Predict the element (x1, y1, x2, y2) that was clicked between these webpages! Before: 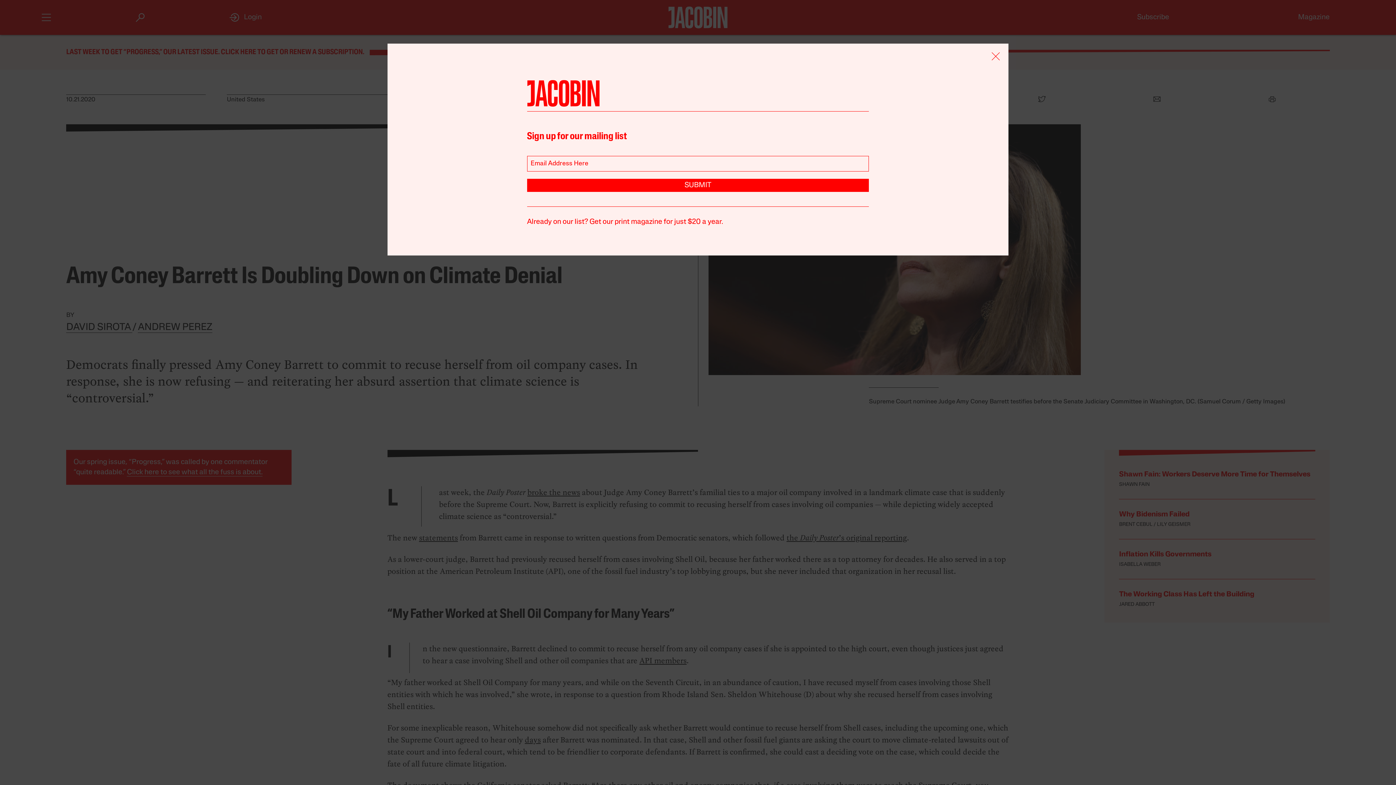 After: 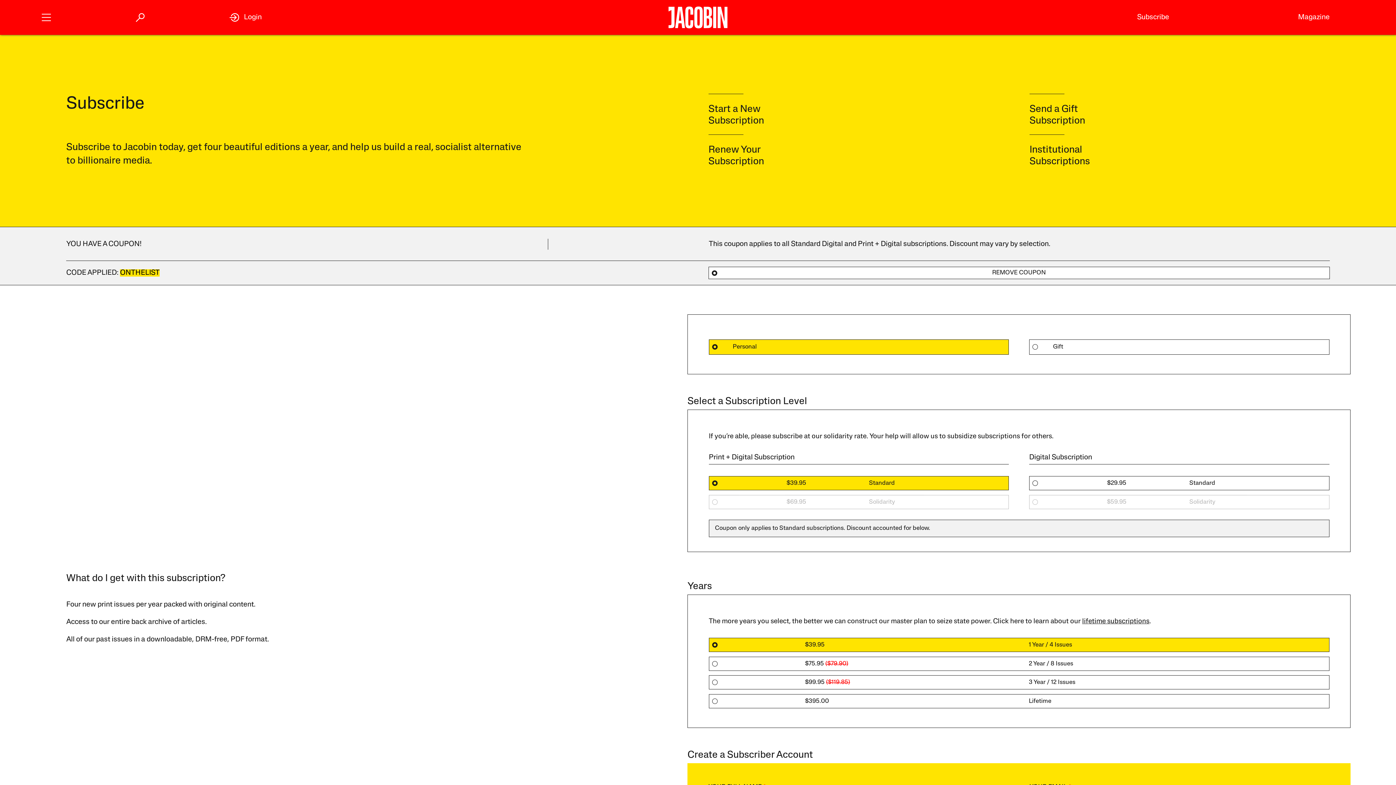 Action: label: Already on our list? Get our print magazine for just $20 a year. bbox: (527, 218, 723, 225)